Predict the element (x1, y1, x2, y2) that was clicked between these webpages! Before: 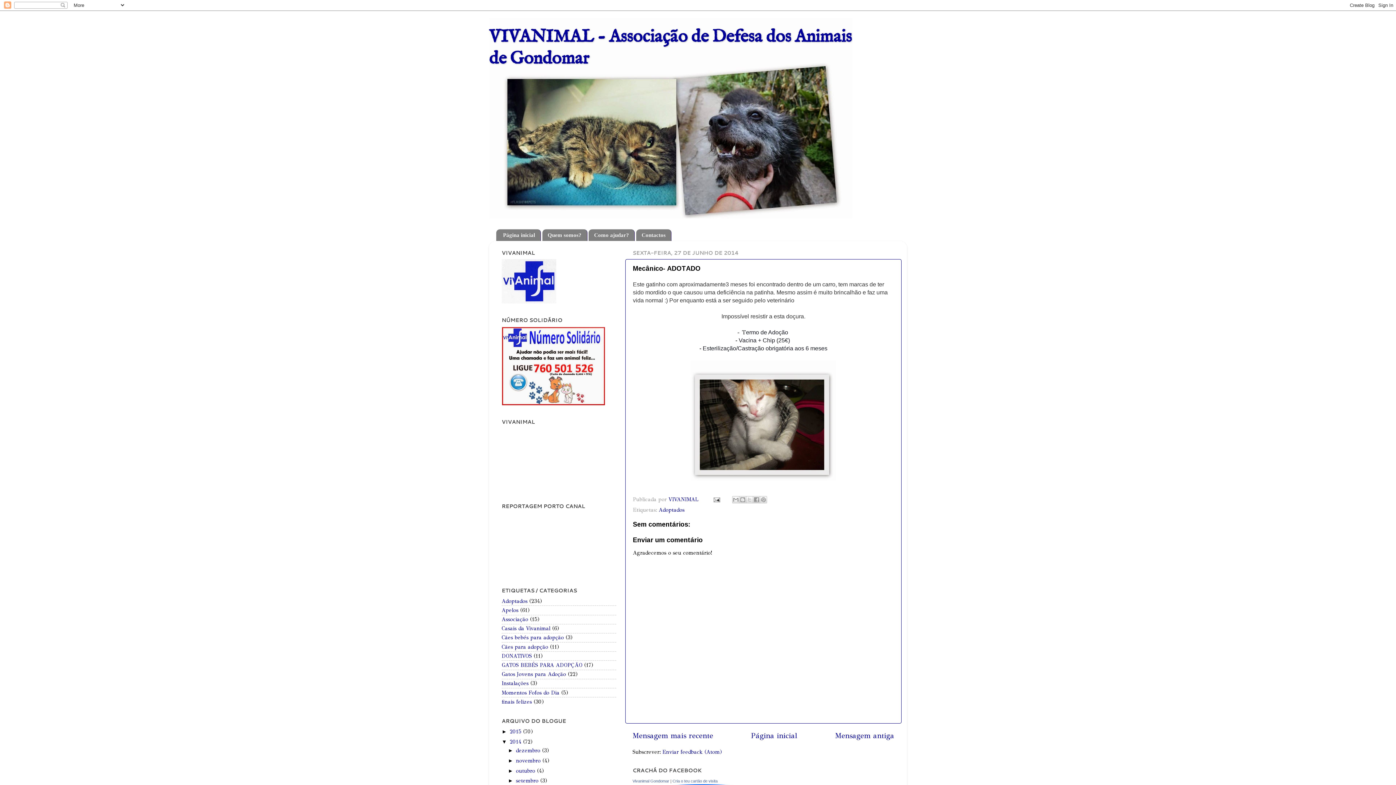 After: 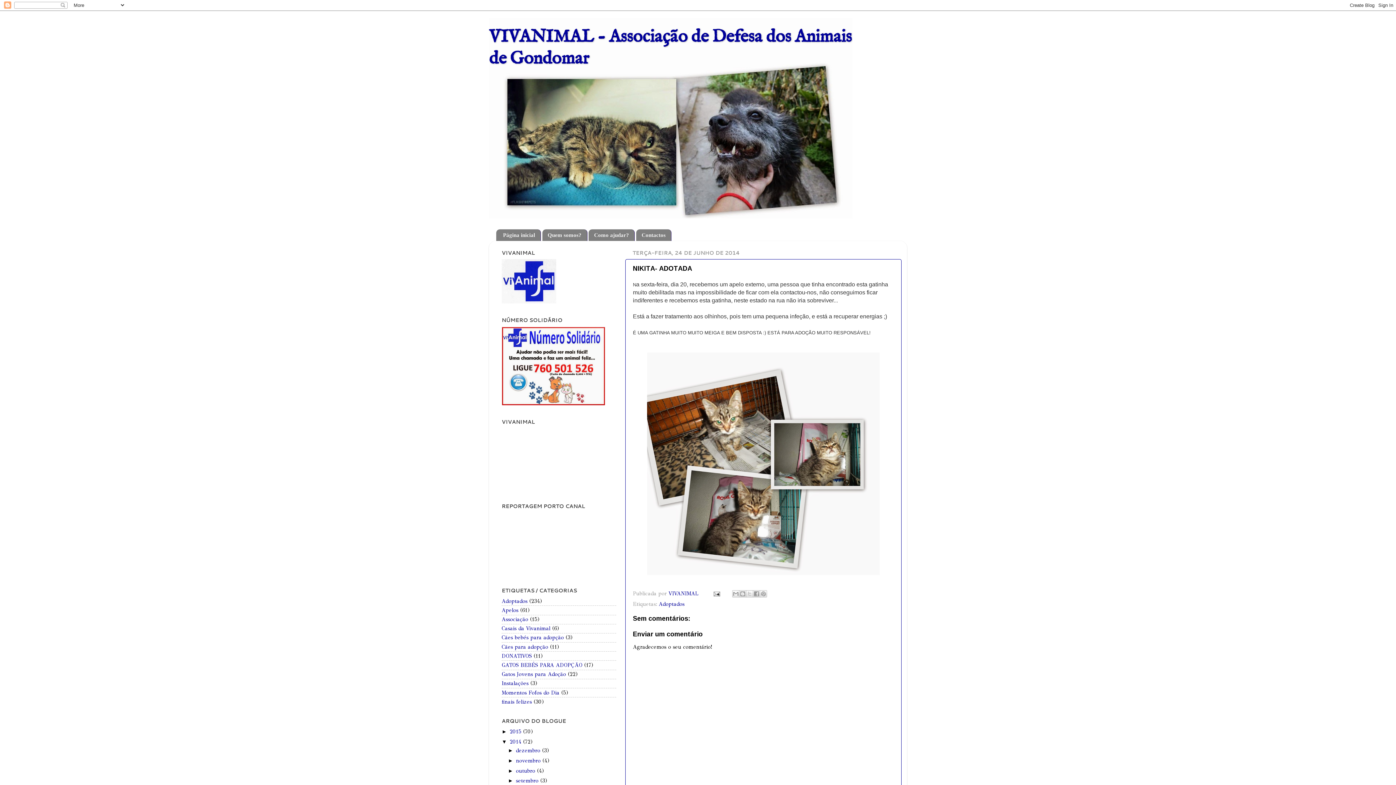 Action: bbox: (835, 731, 894, 740) label: Mensagem antiga